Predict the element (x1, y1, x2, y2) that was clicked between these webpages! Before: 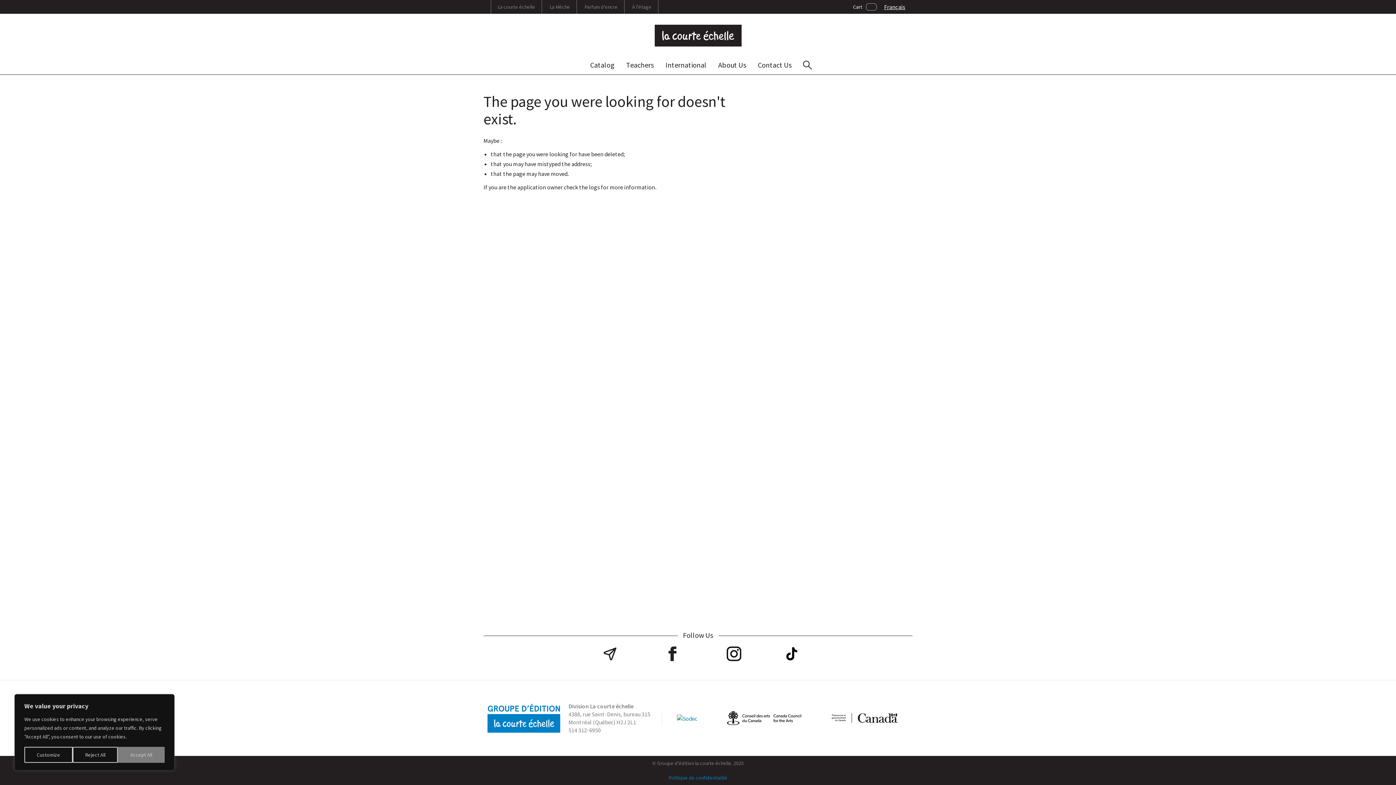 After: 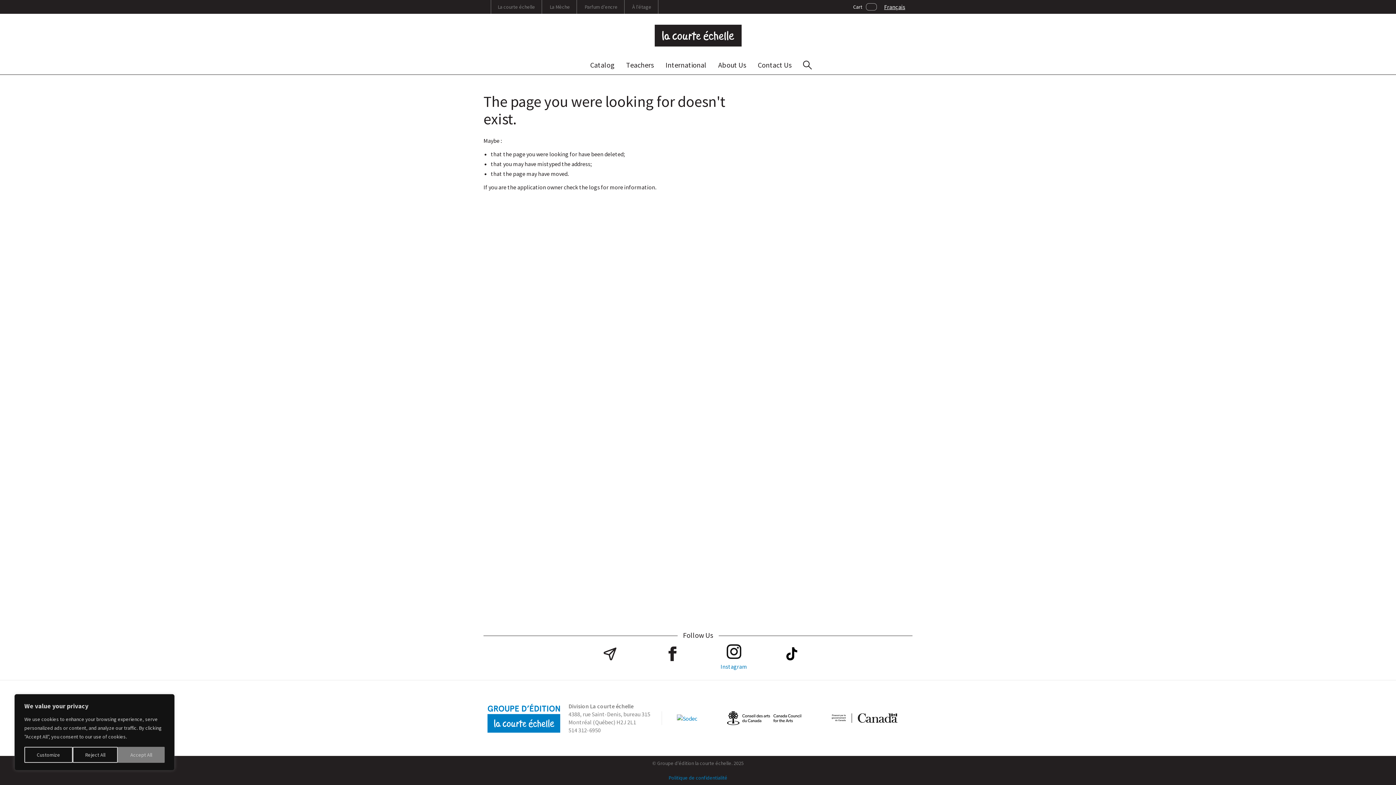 Action: label: Instagram bbox: (702, 639, 765, 680)